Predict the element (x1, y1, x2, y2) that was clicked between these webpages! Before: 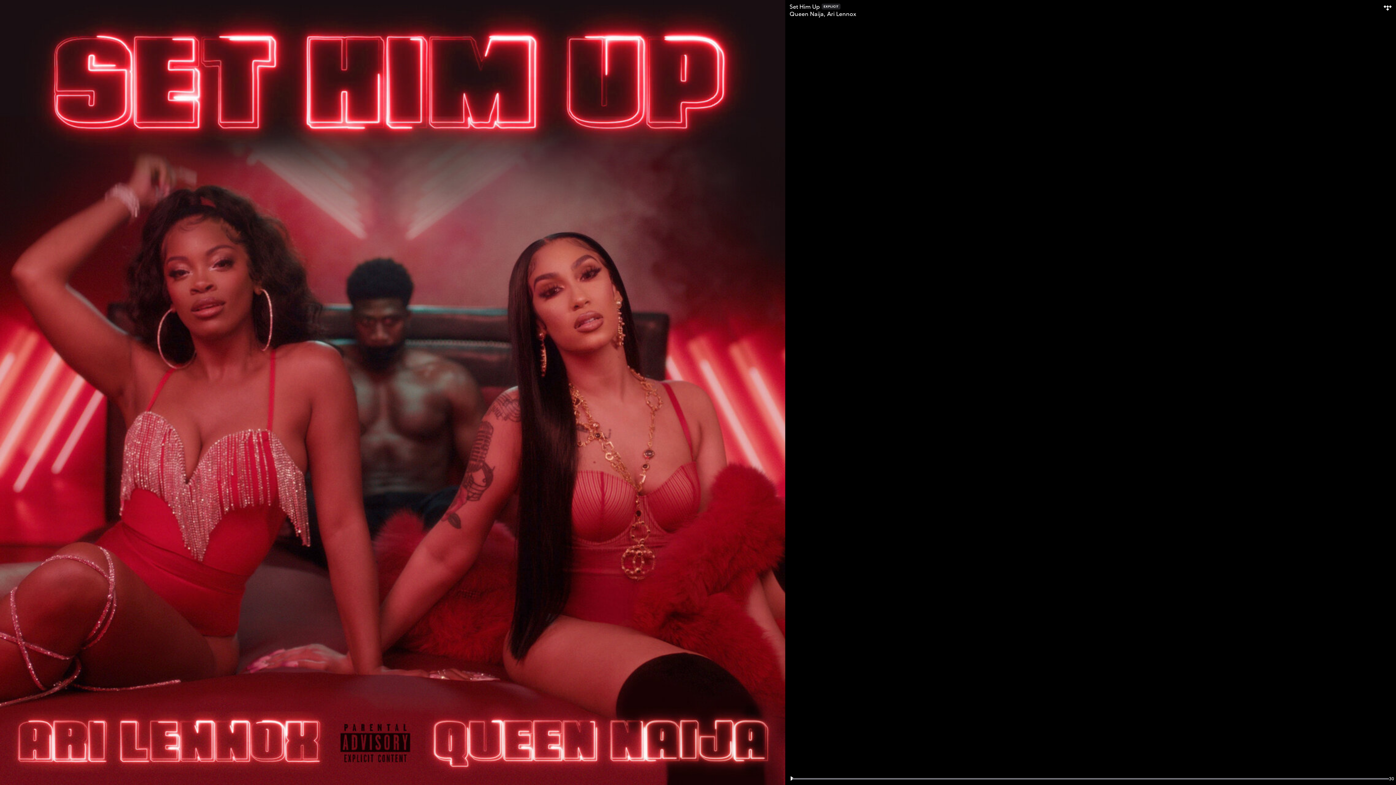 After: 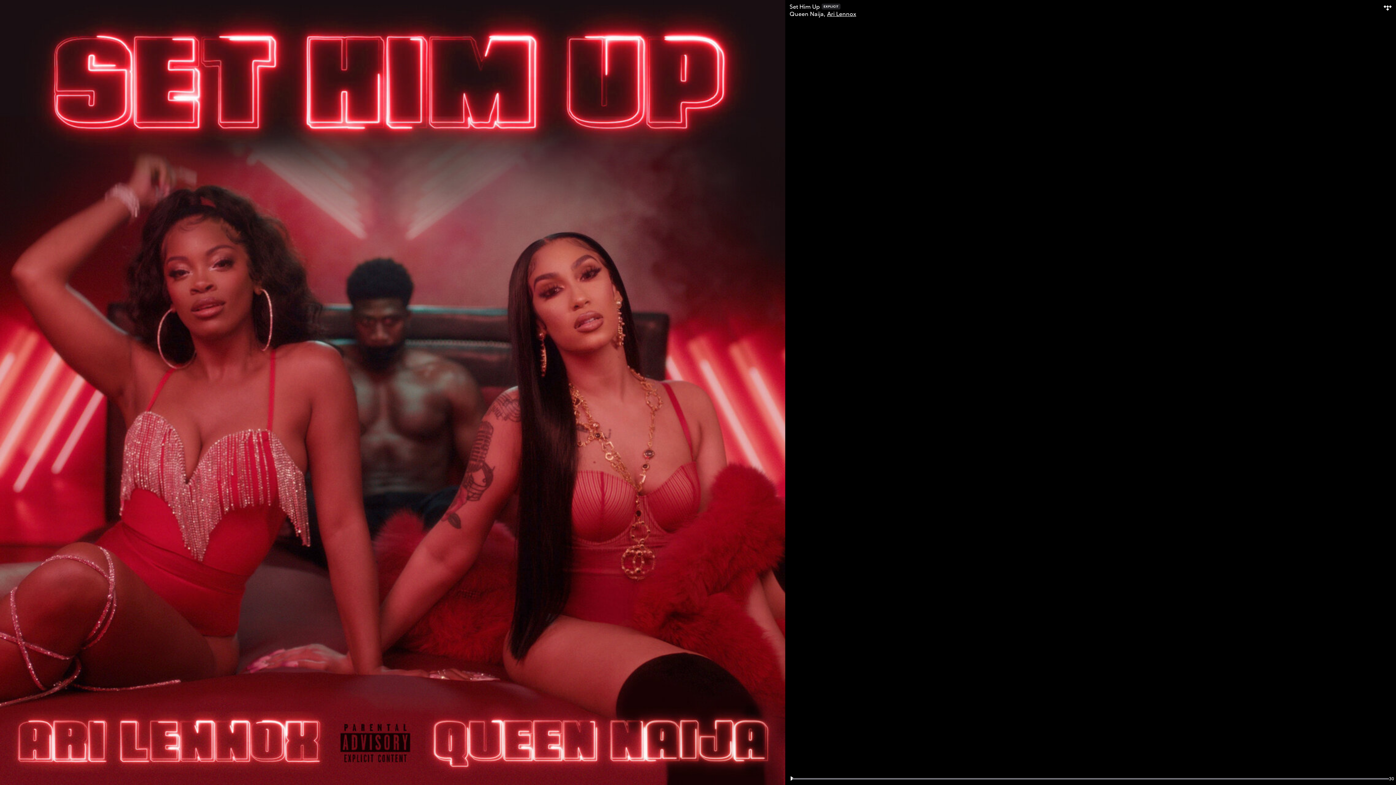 Action: label: Ari Lennox bbox: (824, 10, 856, 17)